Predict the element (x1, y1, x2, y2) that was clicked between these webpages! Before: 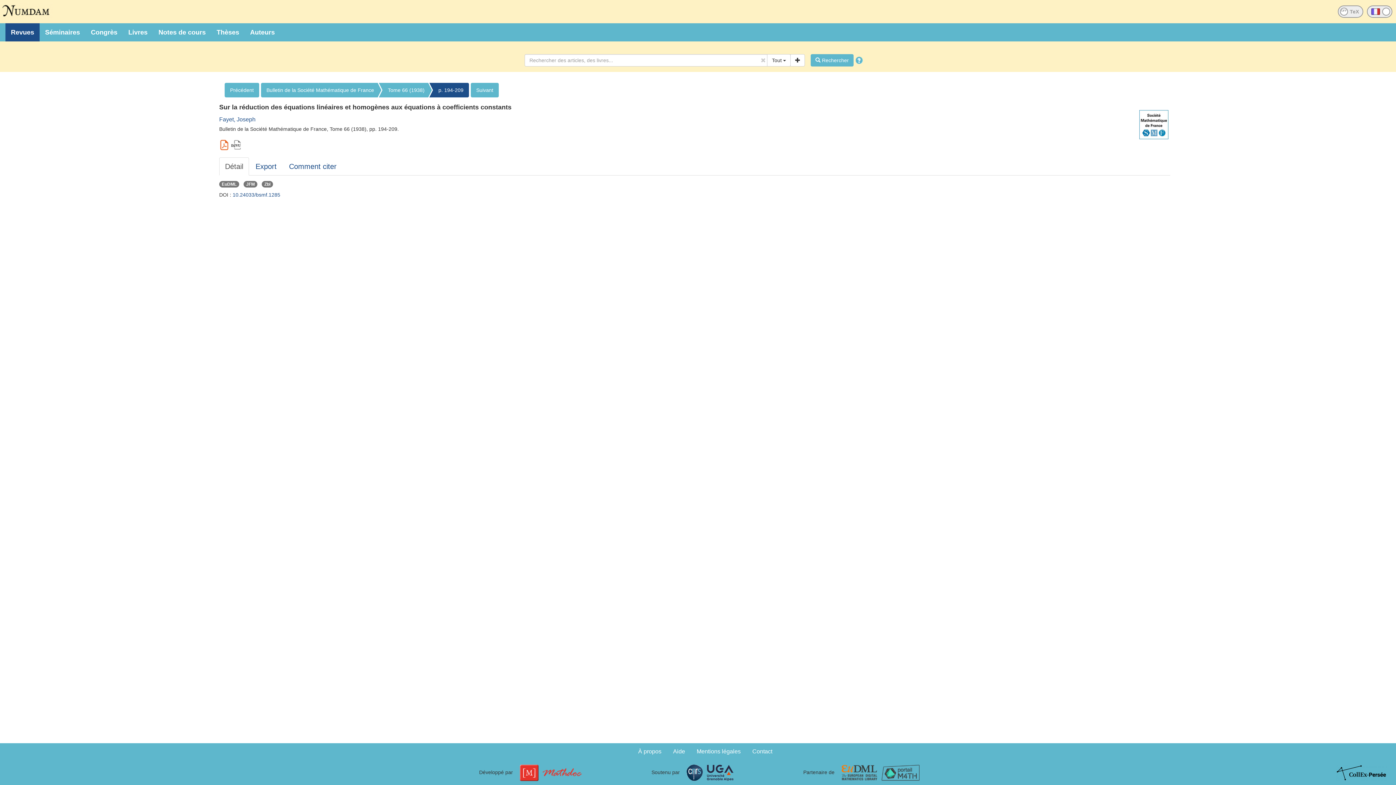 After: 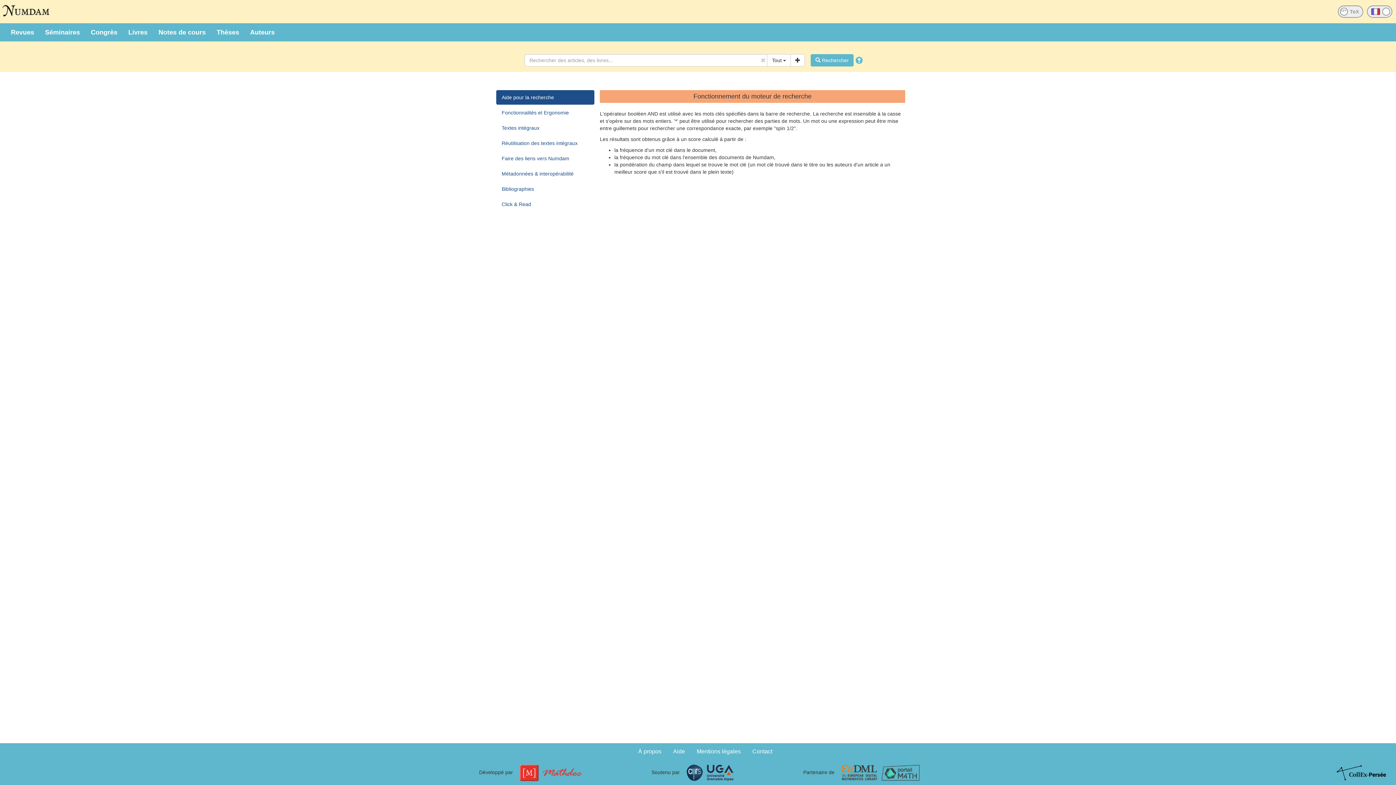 Action: label: Aide bbox: (673, 748, 685, 755)